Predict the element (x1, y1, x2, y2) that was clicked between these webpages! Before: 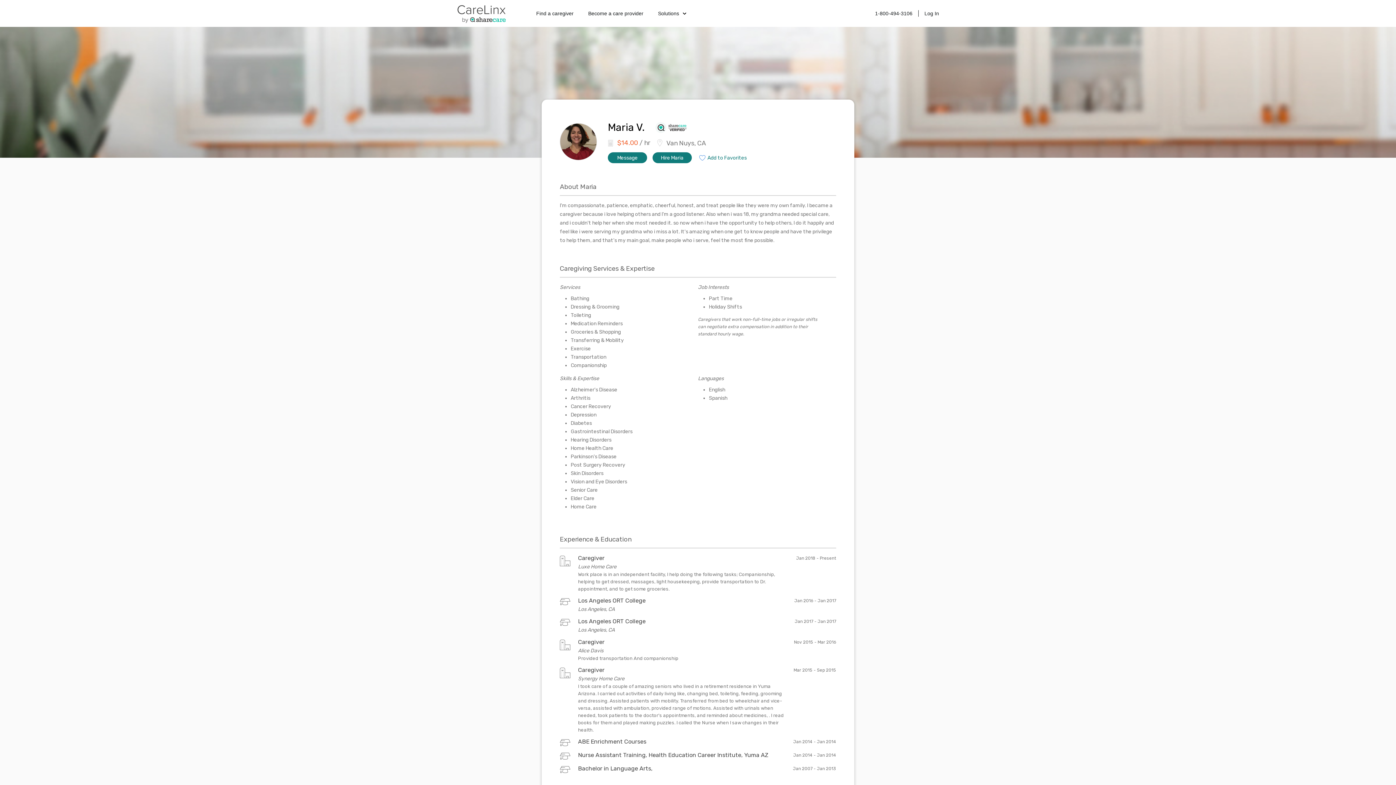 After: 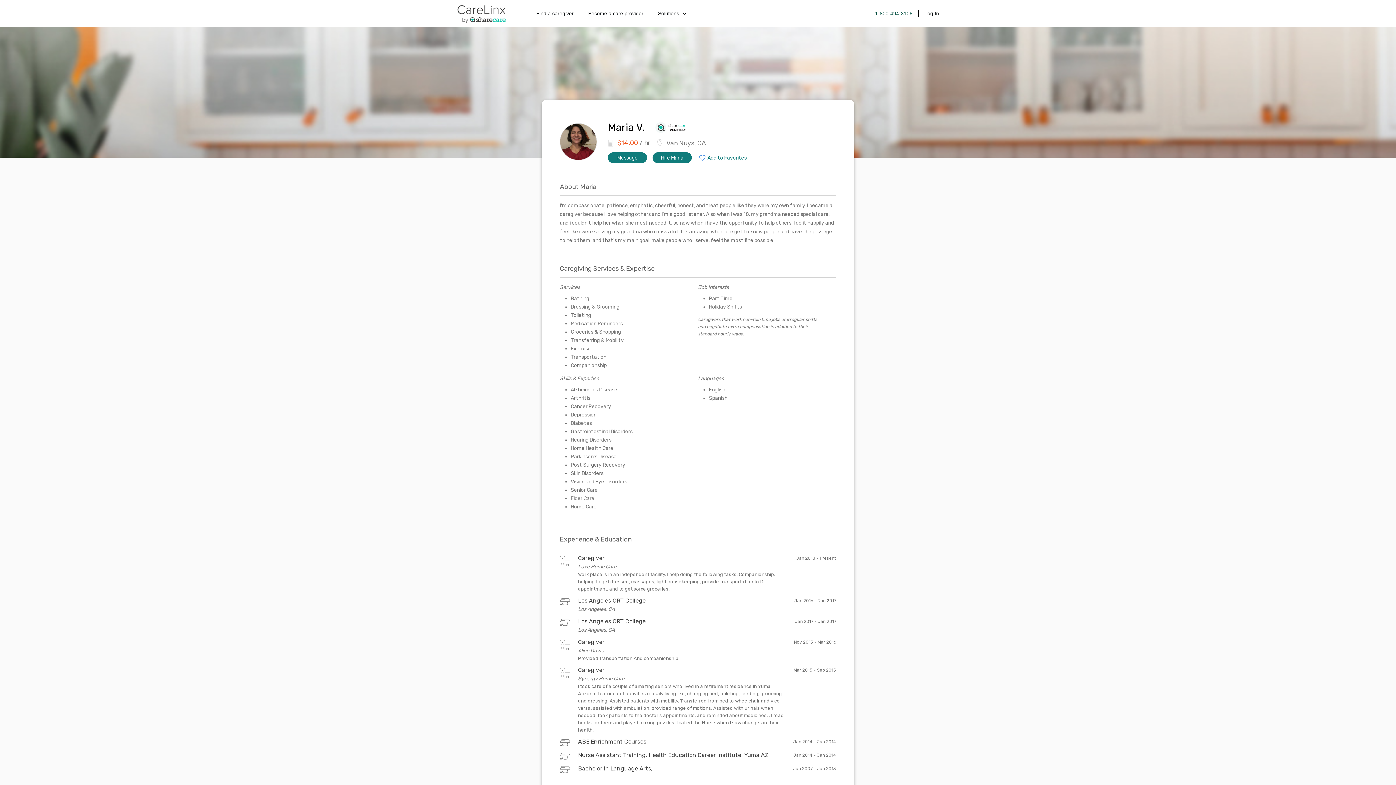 Action: bbox: (875, 10, 912, 16) label: 1-800-494-3106